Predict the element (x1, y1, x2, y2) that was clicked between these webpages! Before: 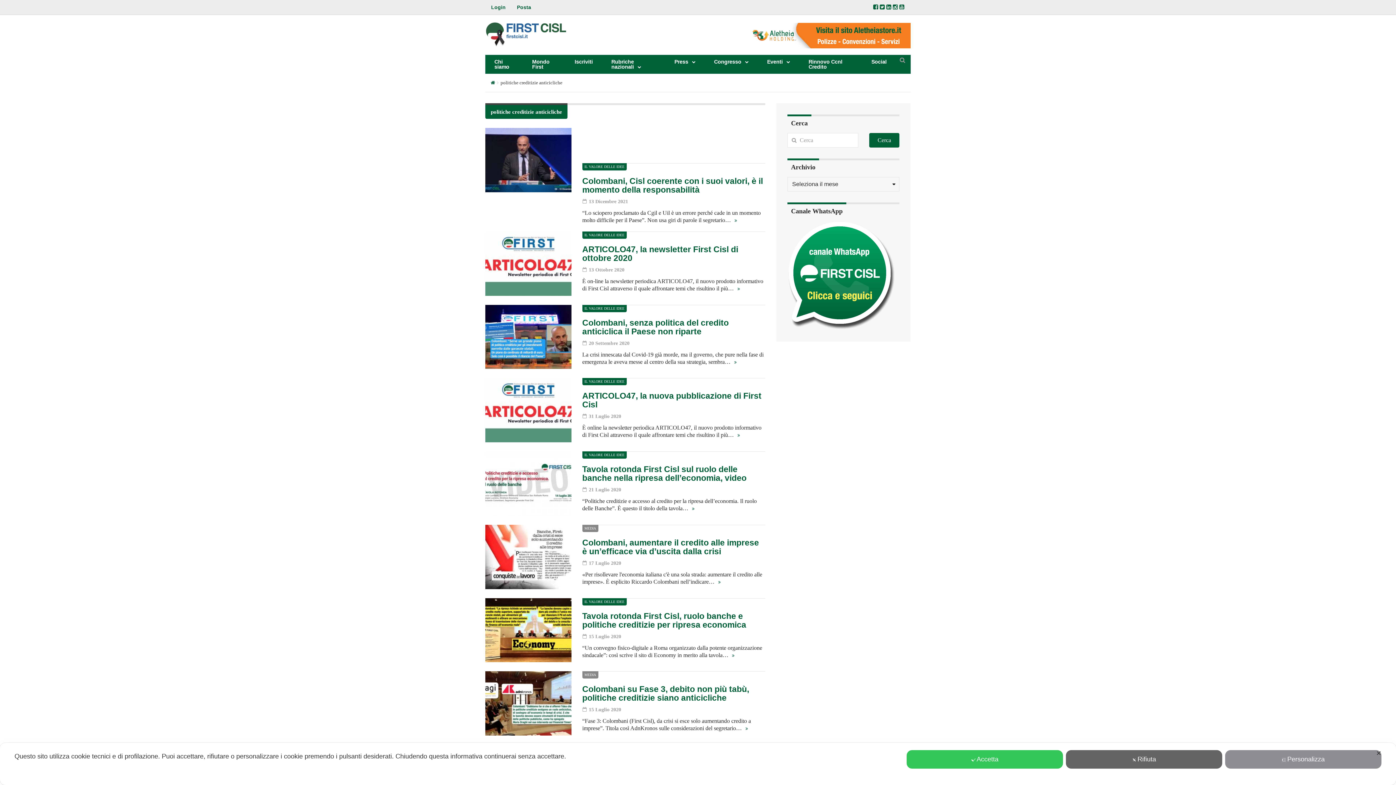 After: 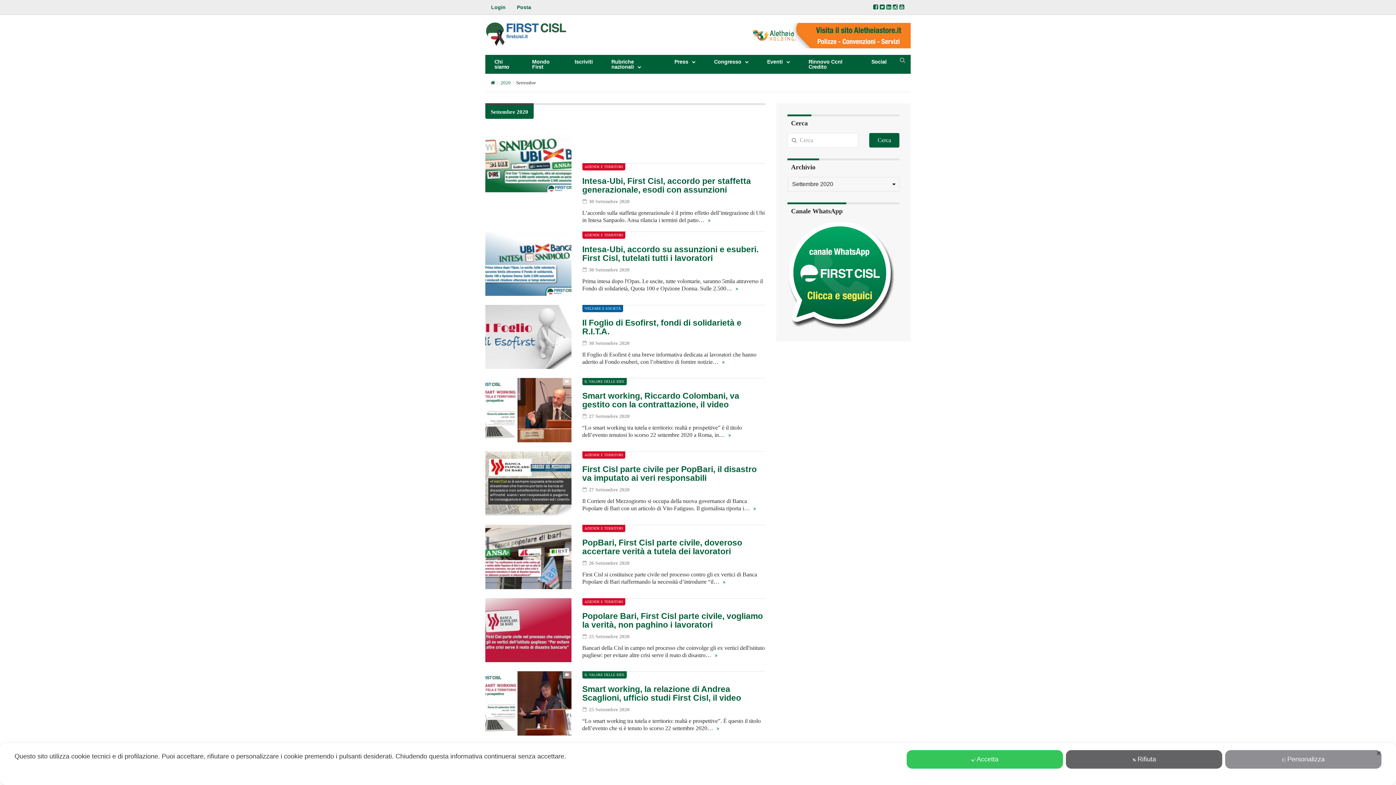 Action: bbox: (582, 340, 629, 346) label:  20 Settembre 2020